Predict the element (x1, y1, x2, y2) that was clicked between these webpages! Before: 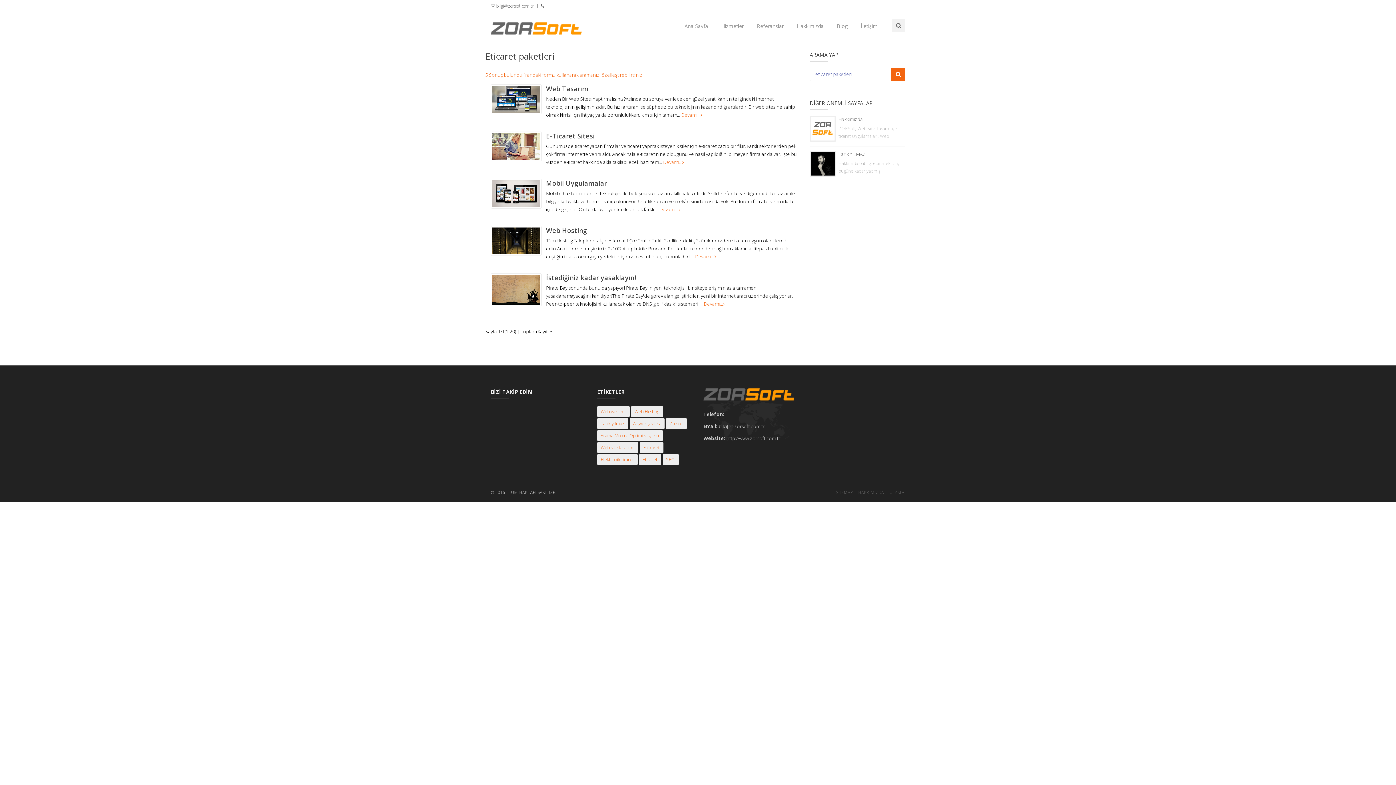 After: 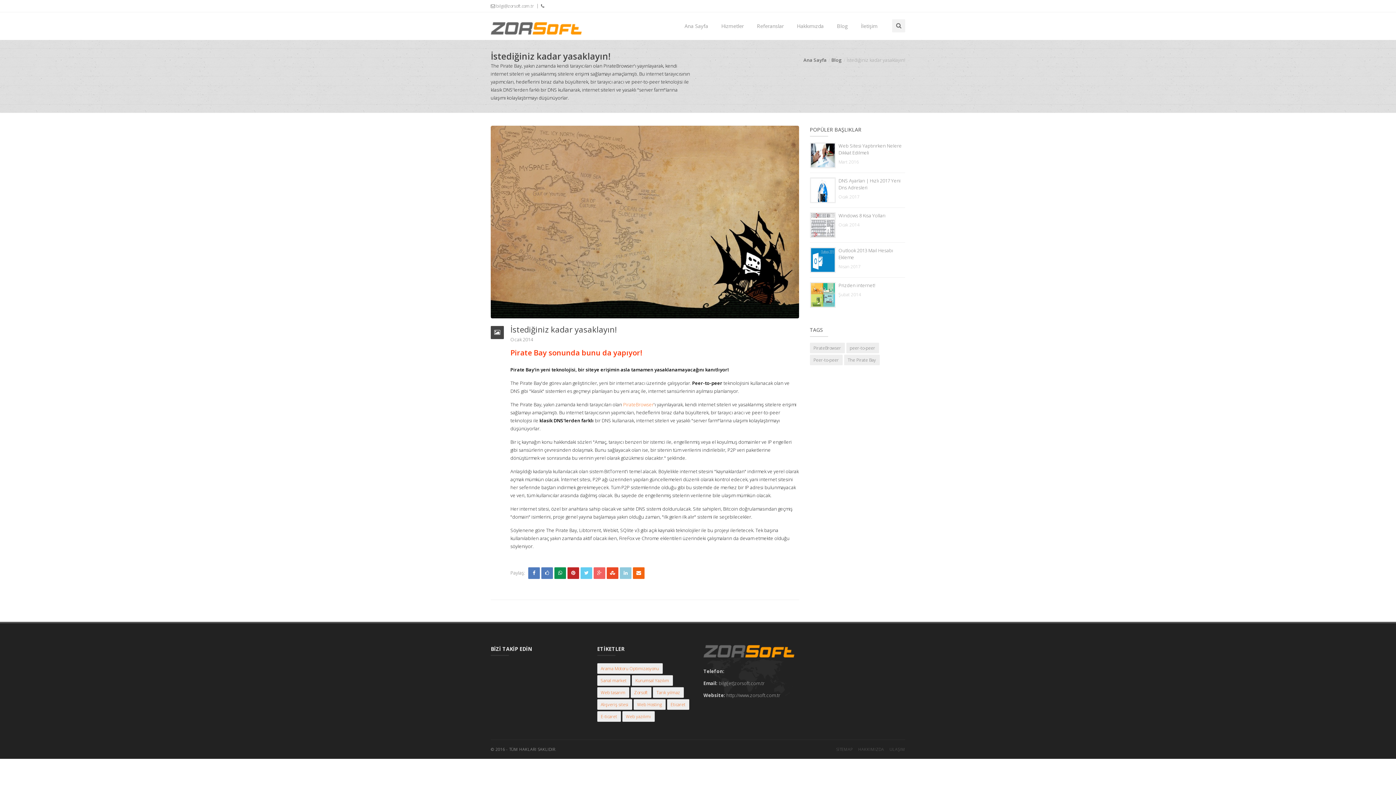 Action: bbox: (492, 286, 540, 292)